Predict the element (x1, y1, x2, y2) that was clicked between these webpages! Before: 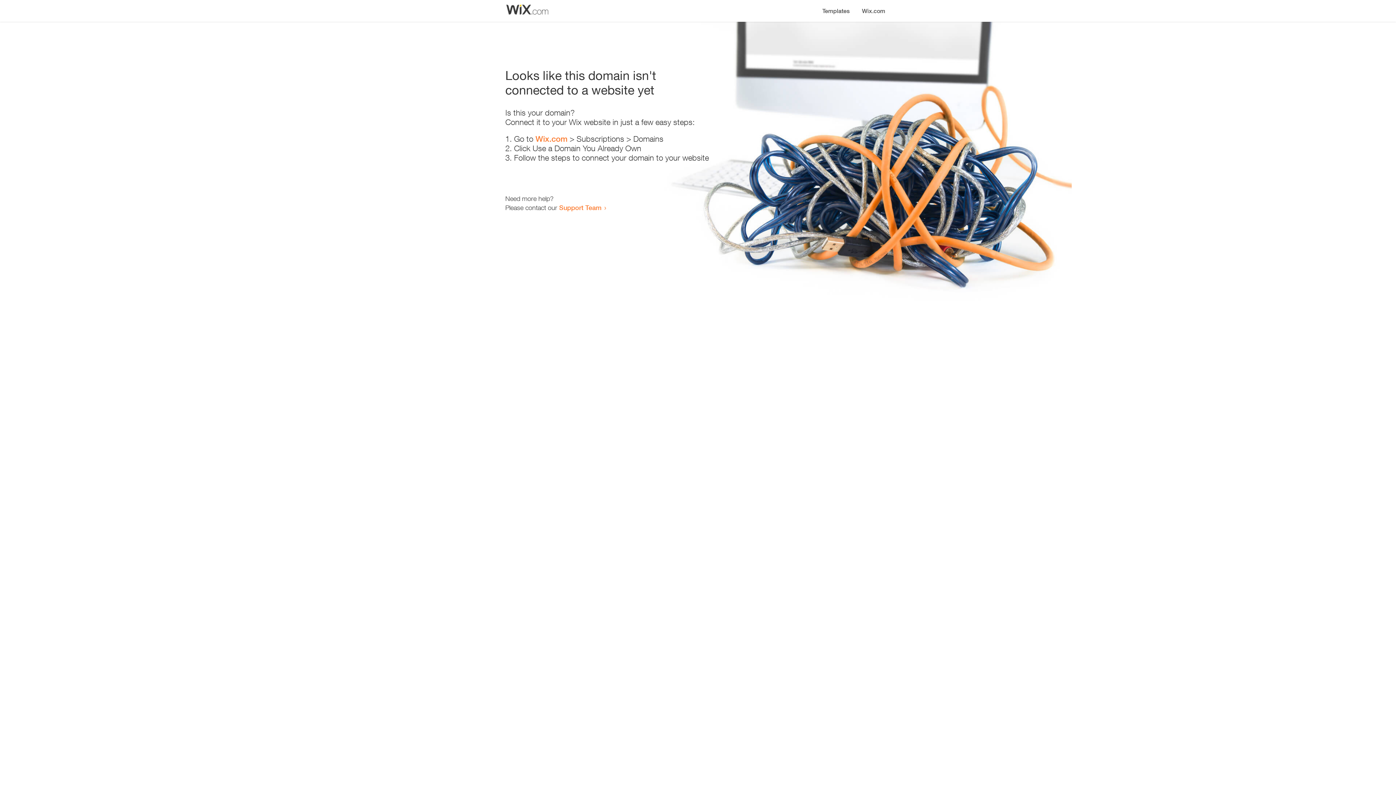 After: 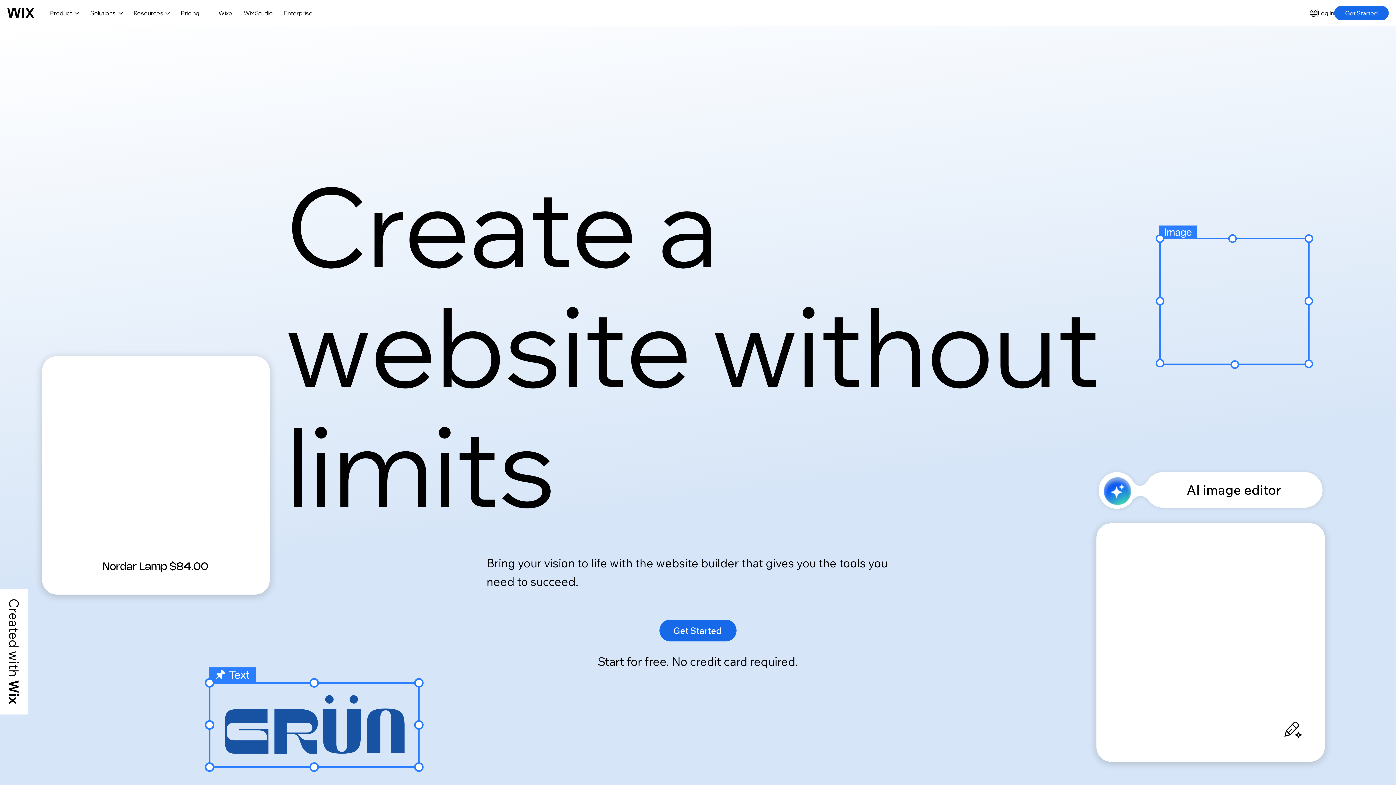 Action: label: Wix.com bbox: (535, 134, 567, 143)